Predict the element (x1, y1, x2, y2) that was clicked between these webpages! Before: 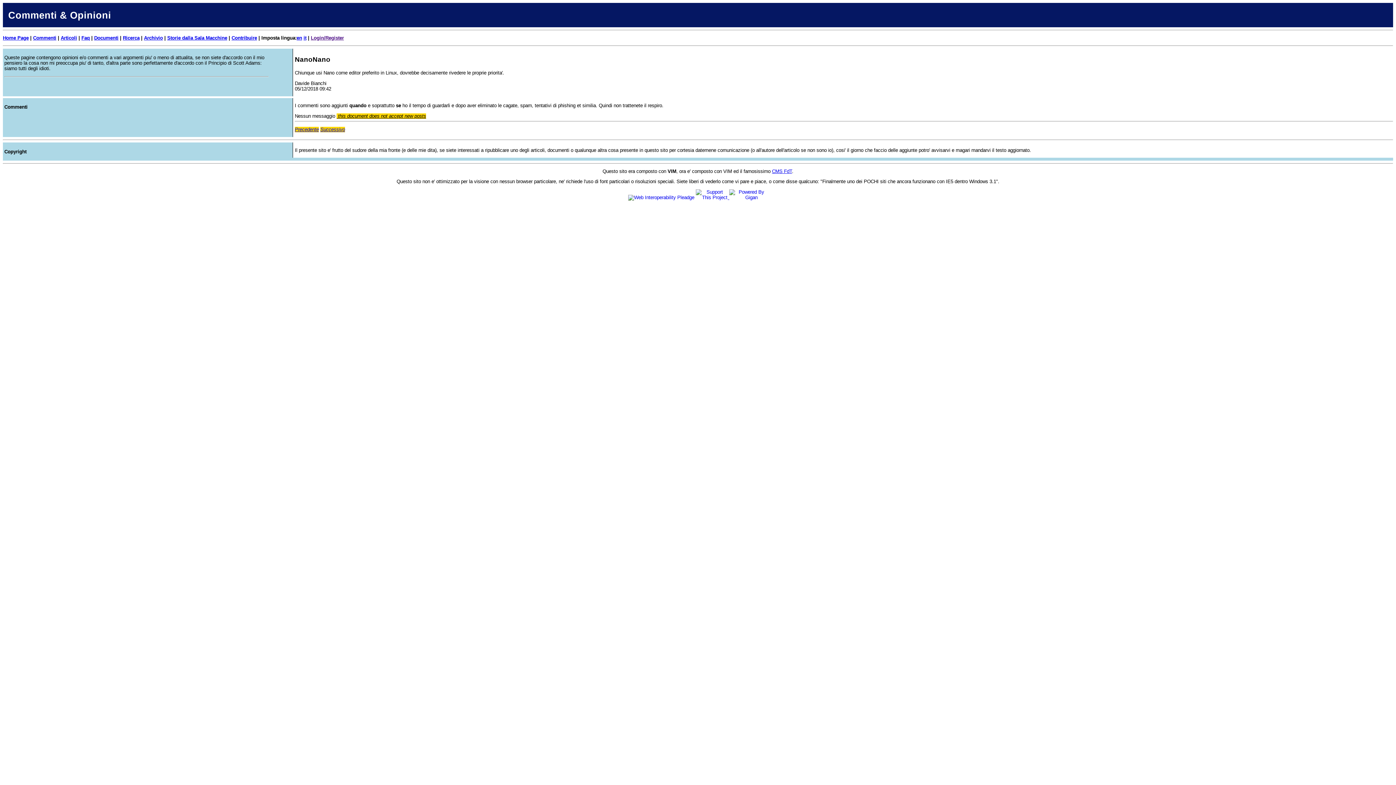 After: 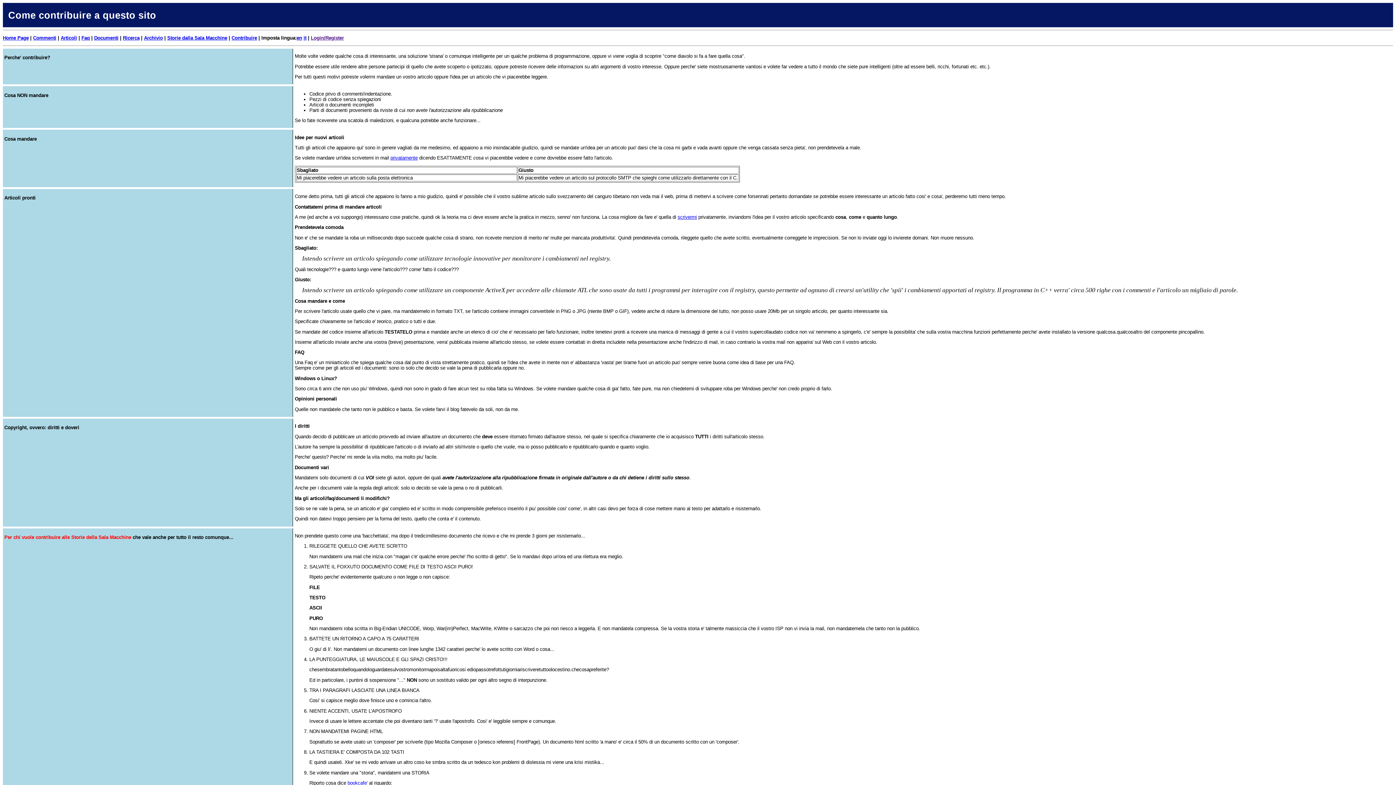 Action: label: Contribuire bbox: (231, 35, 257, 40)